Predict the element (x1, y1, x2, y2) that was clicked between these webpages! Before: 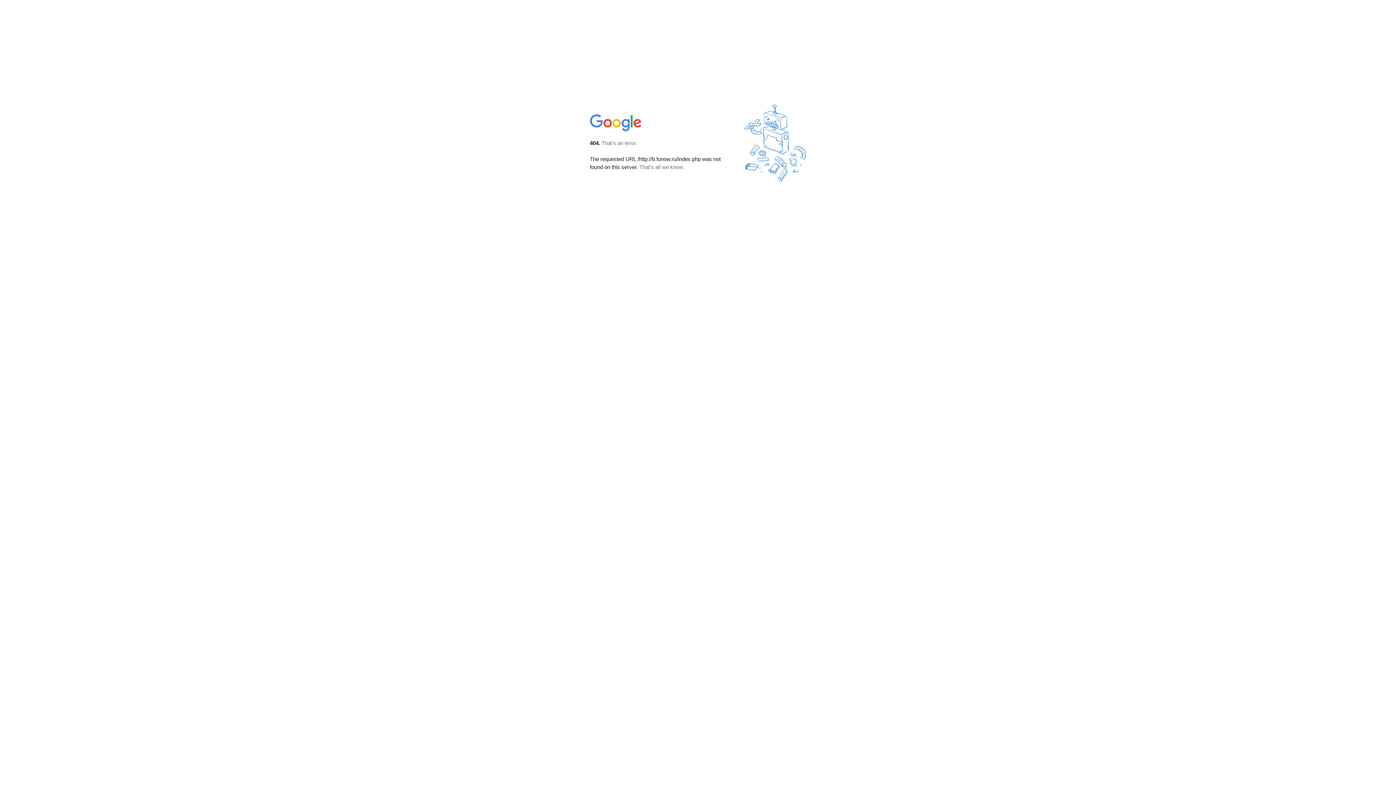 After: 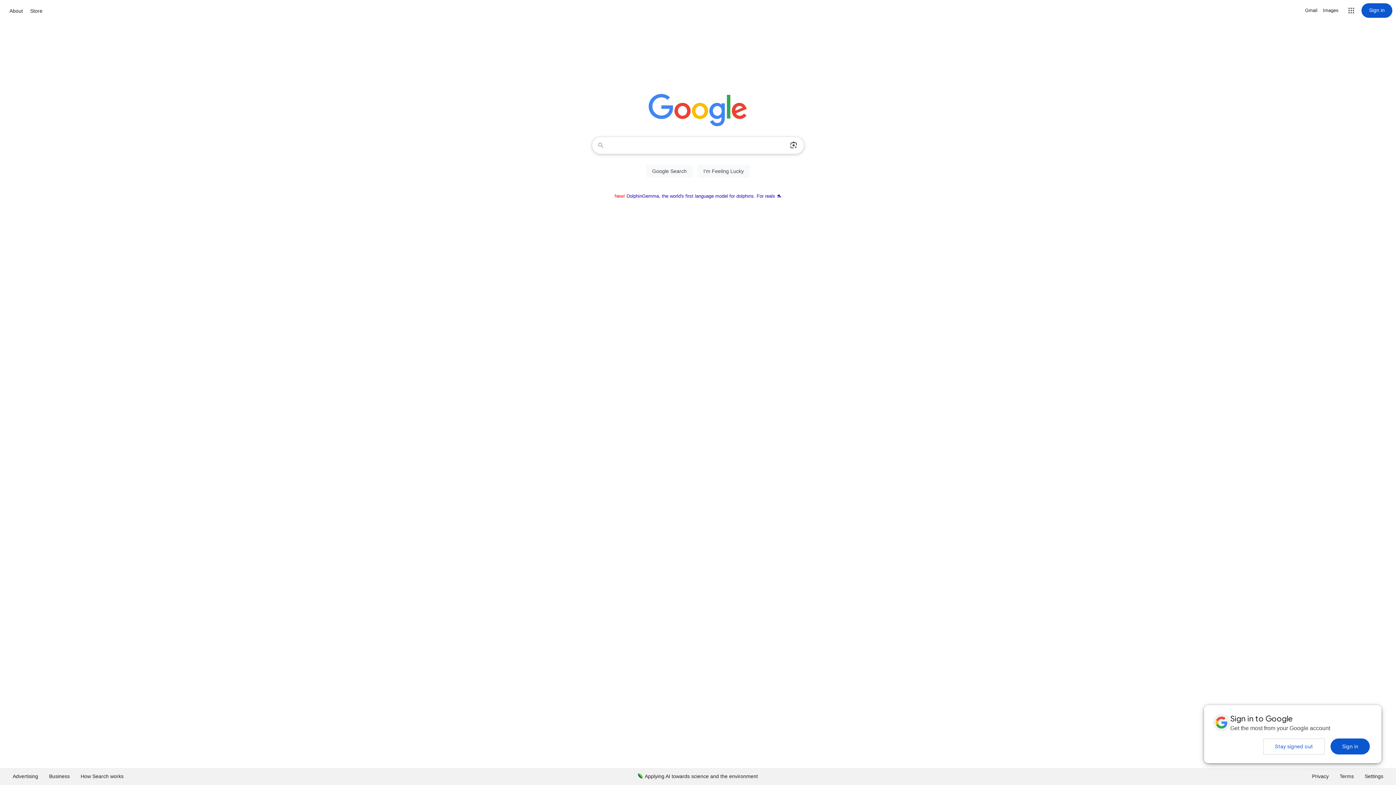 Action: bbox: (590, 127, 642, 134)